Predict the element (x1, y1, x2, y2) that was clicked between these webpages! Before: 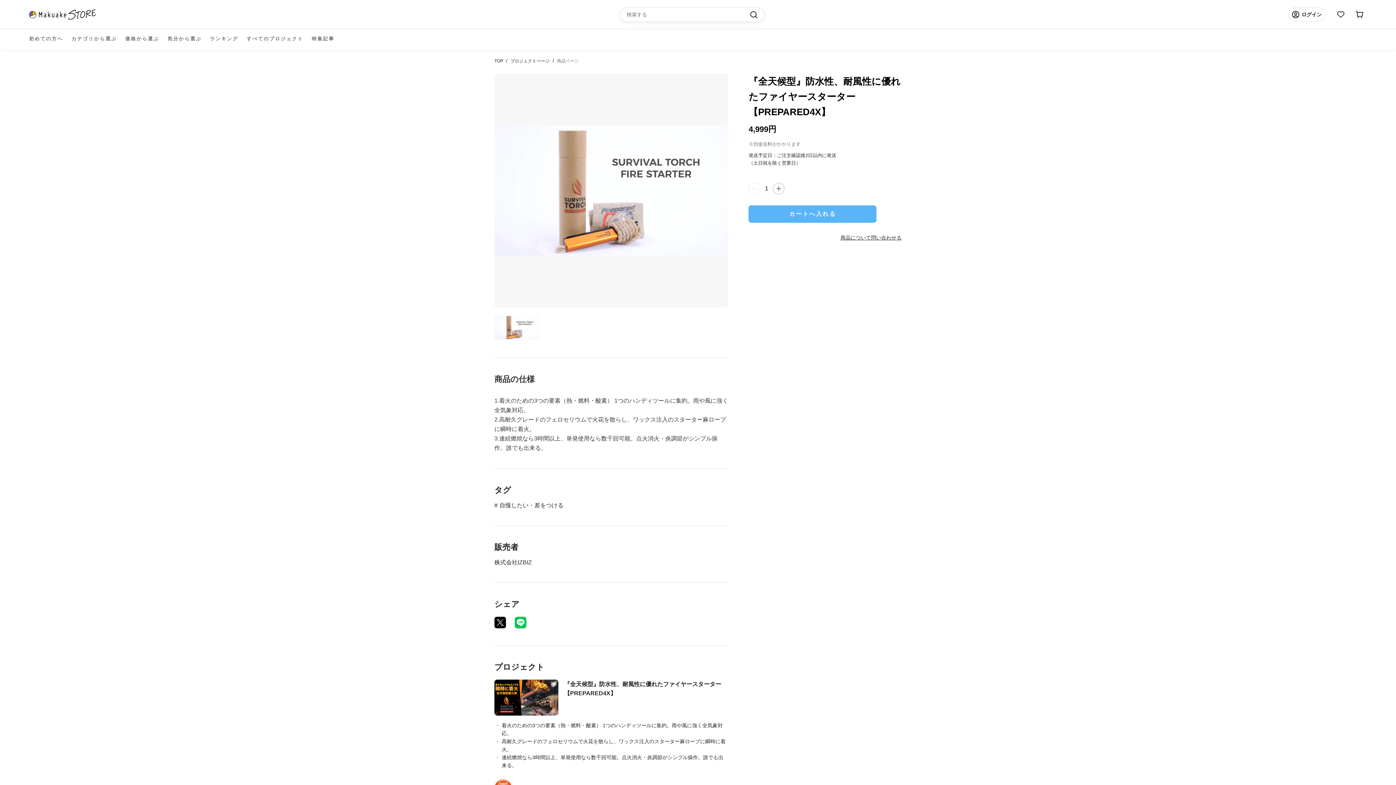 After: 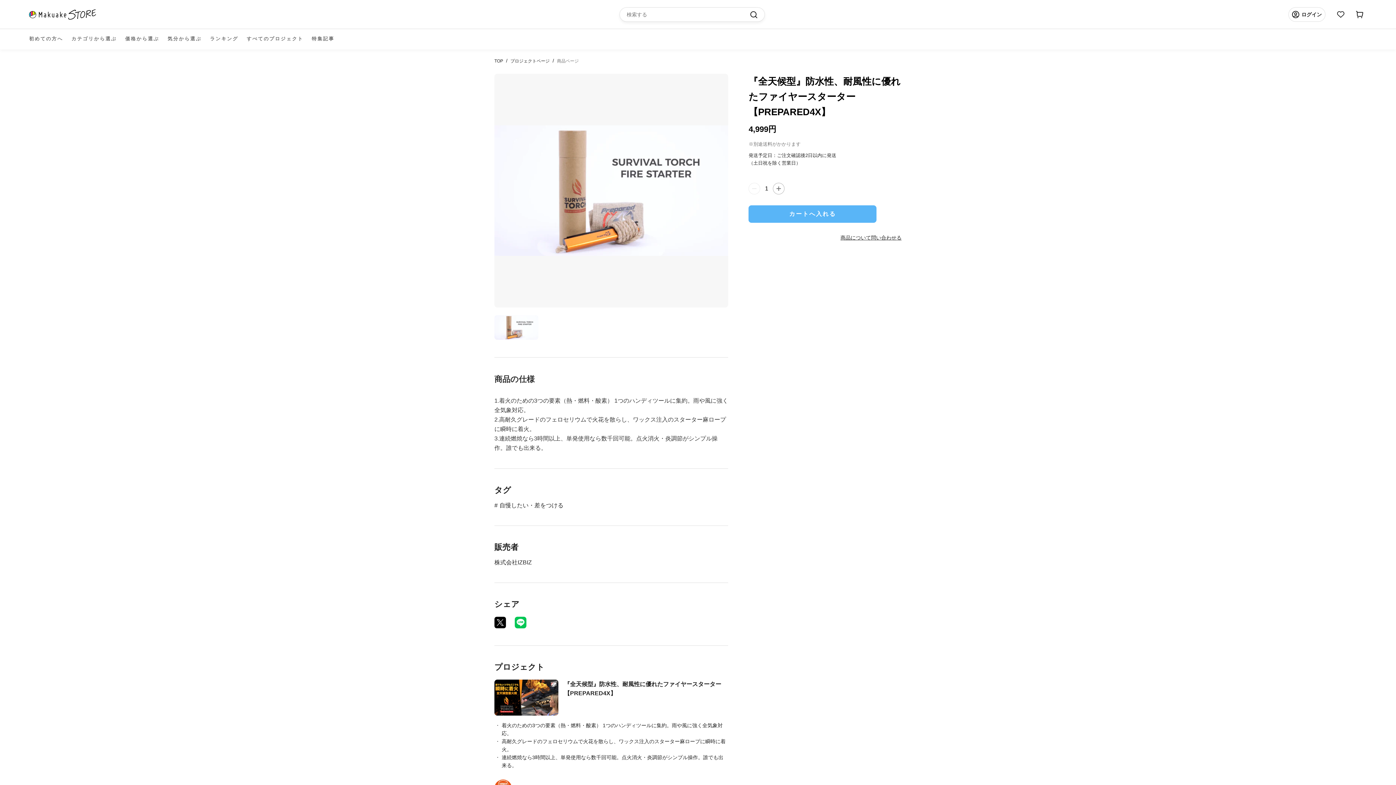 Action: label: LINE bbox: (514, 617, 526, 628)